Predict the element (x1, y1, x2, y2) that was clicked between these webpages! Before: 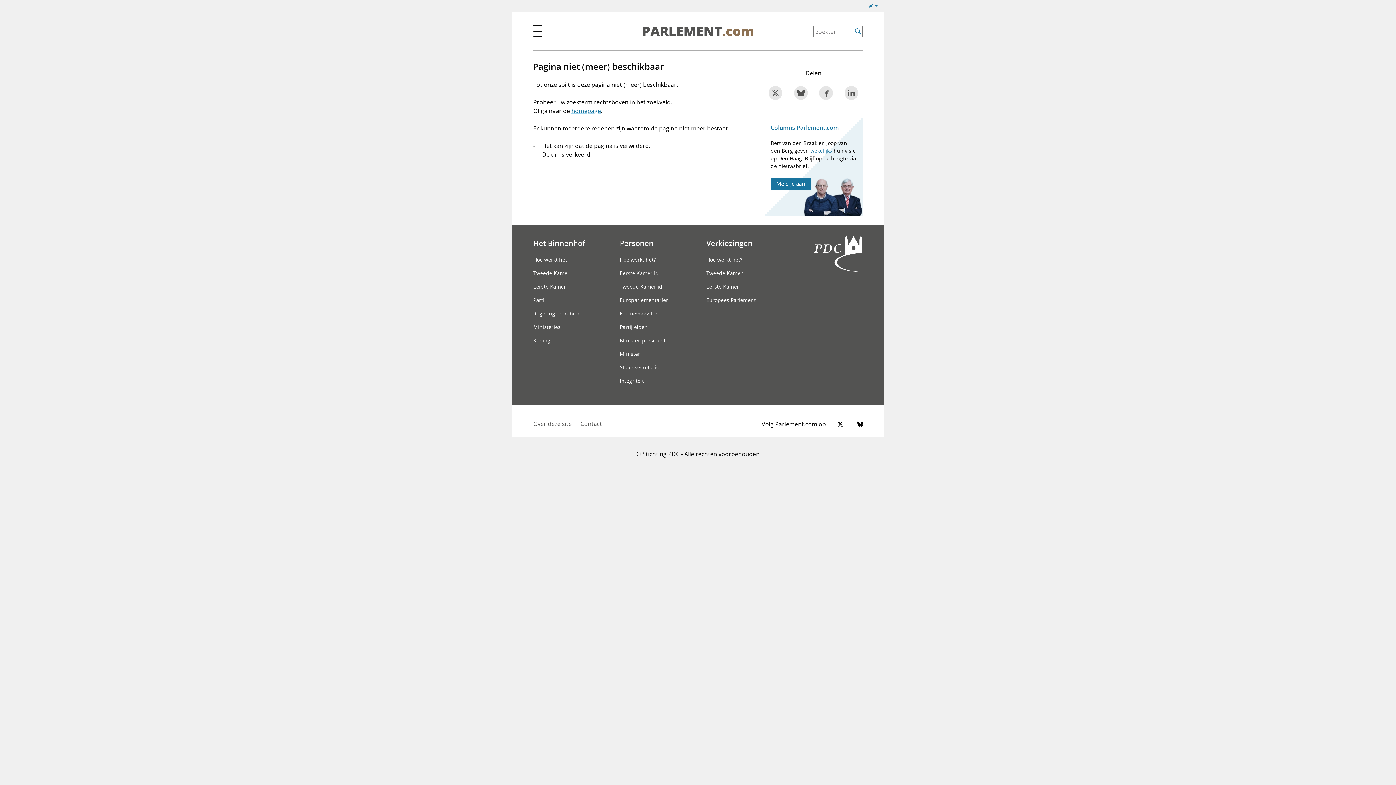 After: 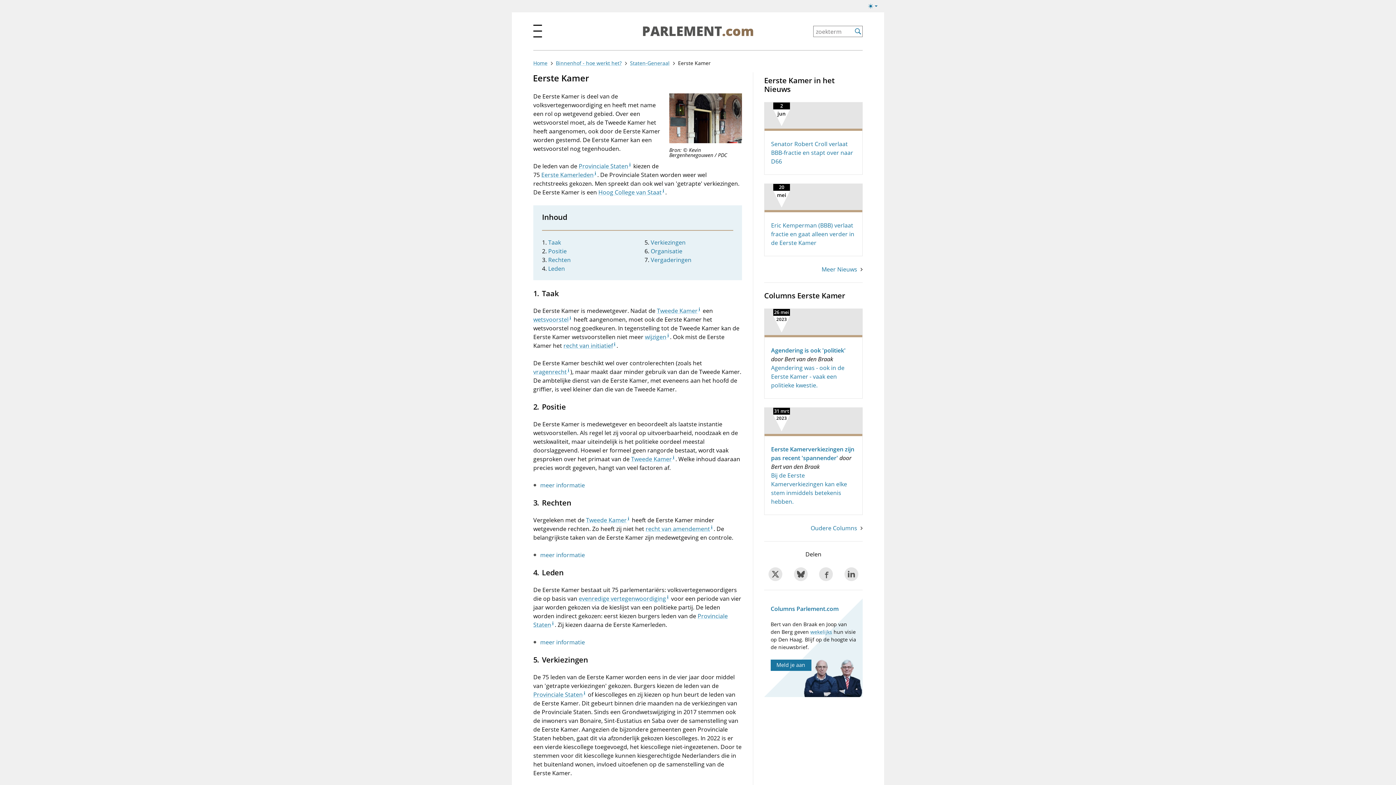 Action: label: Eerste Kamer bbox: (533, 282, 615, 290)